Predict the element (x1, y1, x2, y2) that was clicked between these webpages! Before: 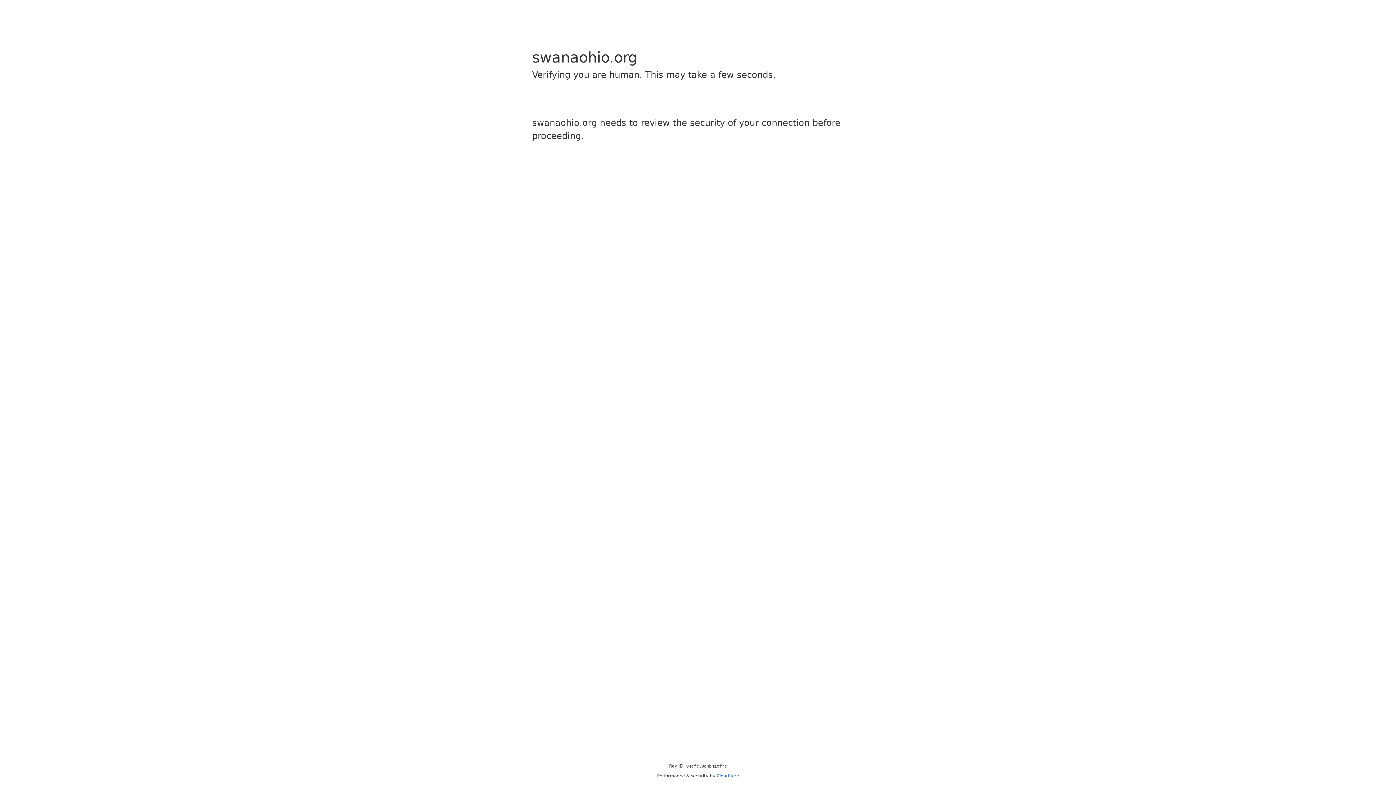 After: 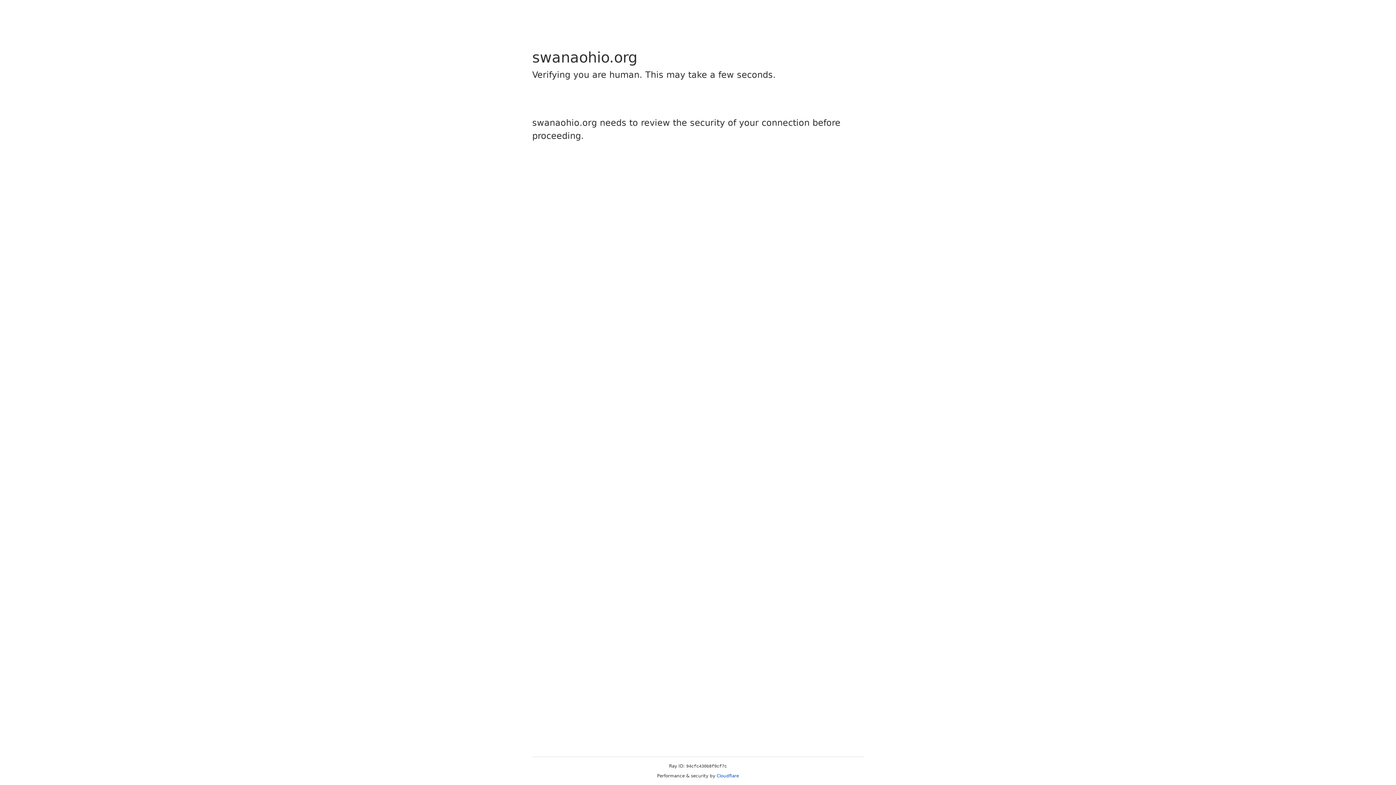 Action: bbox: (716, 773, 739, 778) label: Cloudflare